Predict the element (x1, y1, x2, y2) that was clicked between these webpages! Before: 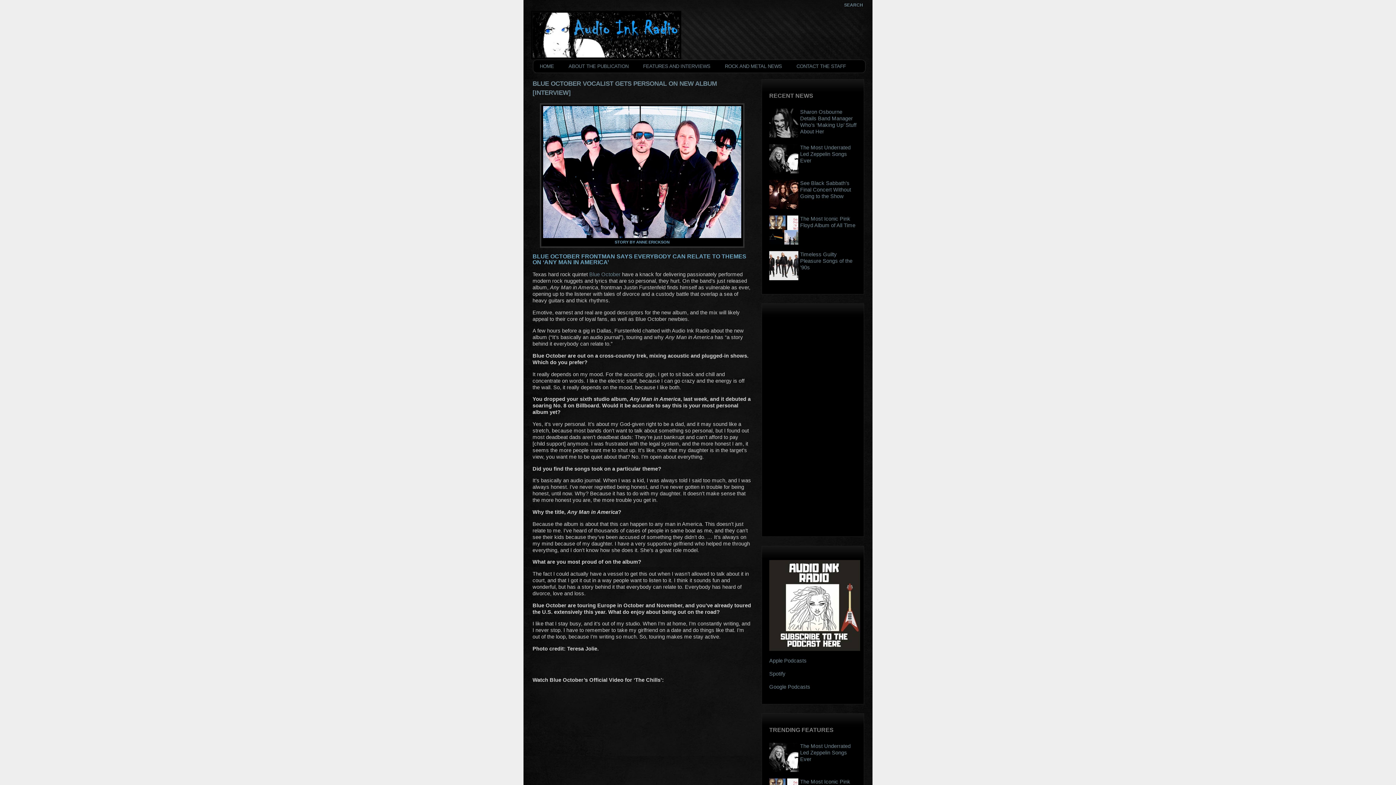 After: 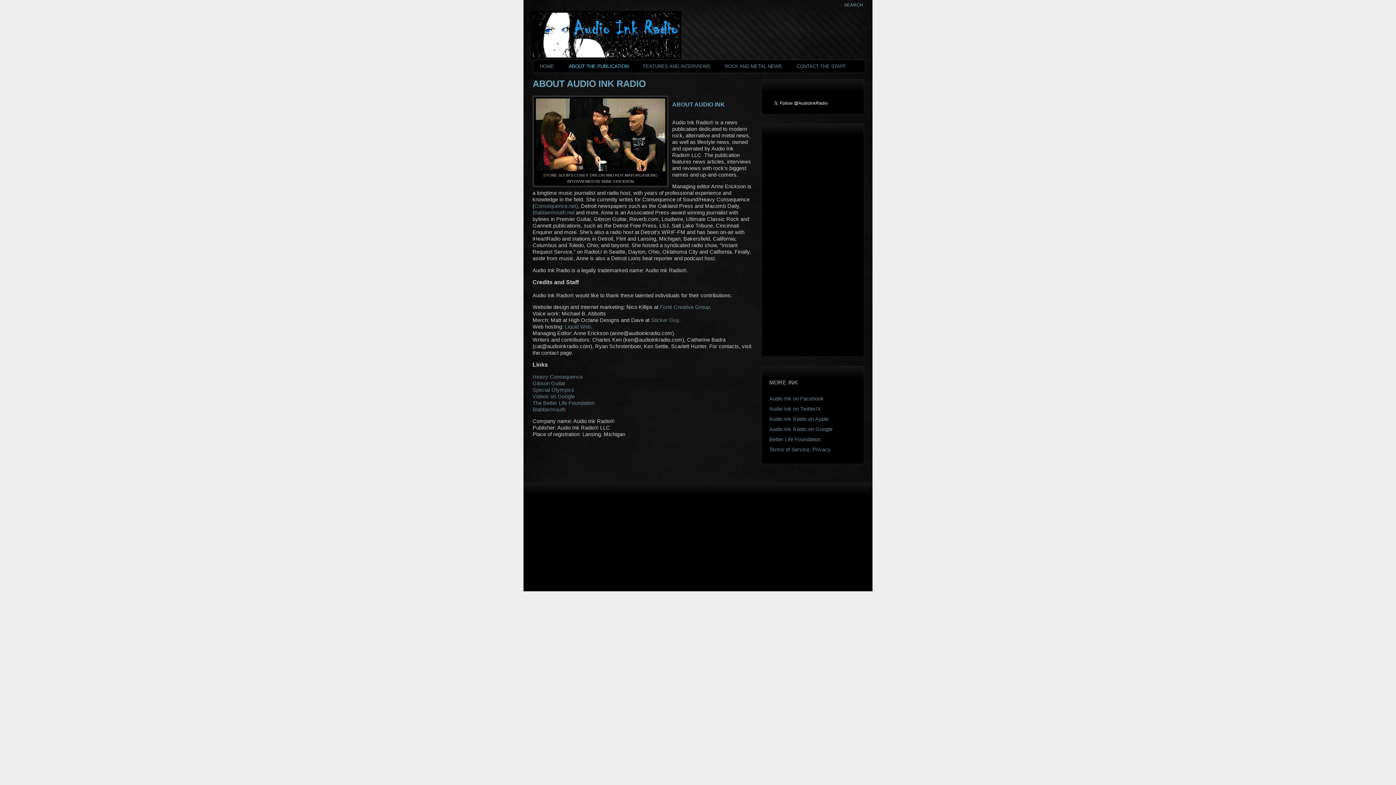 Action: bbox: (566, 59, 630, 73) label: ABOUT THE PUBLICATION